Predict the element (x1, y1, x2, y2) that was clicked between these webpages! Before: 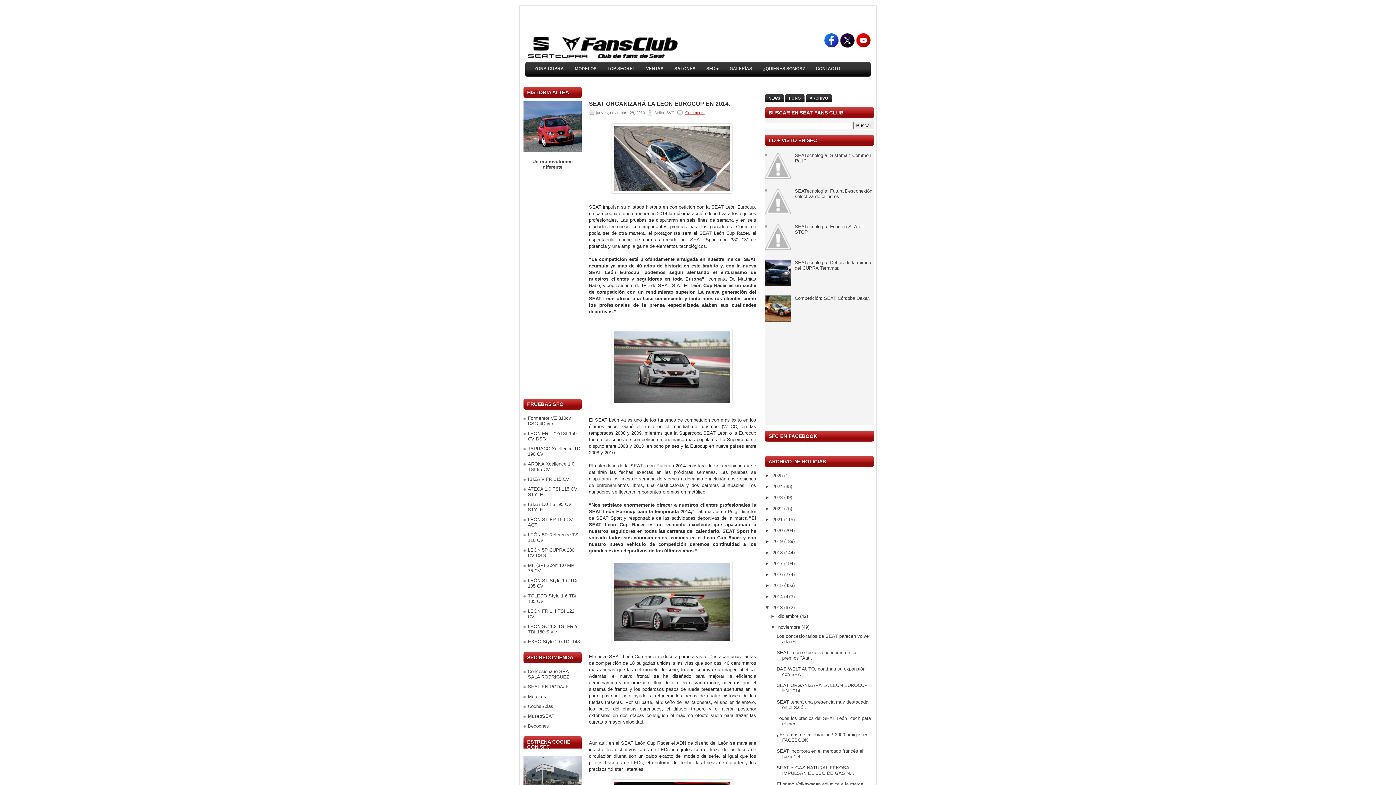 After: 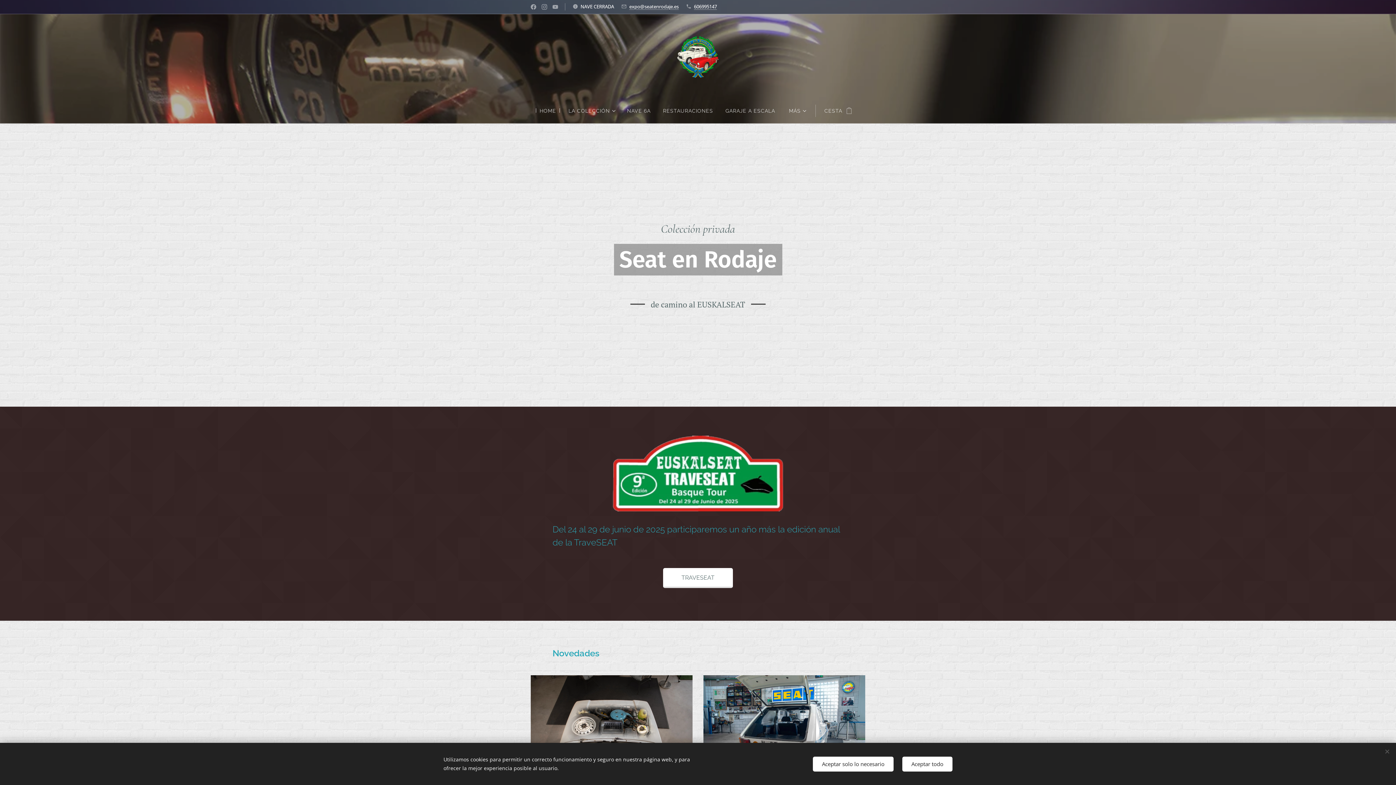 Action: label: SEAT EN RODAJE bbox: (528, 684, 569, 689)